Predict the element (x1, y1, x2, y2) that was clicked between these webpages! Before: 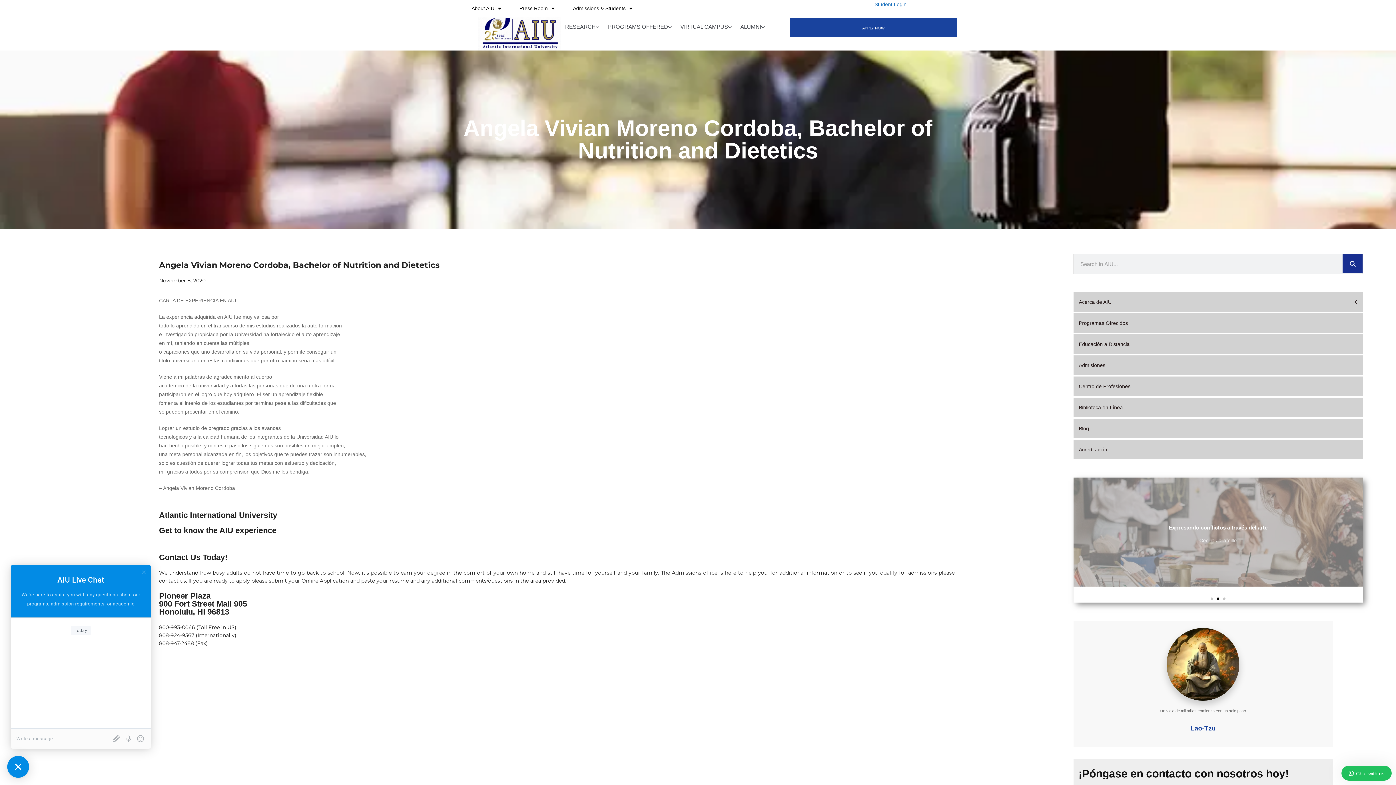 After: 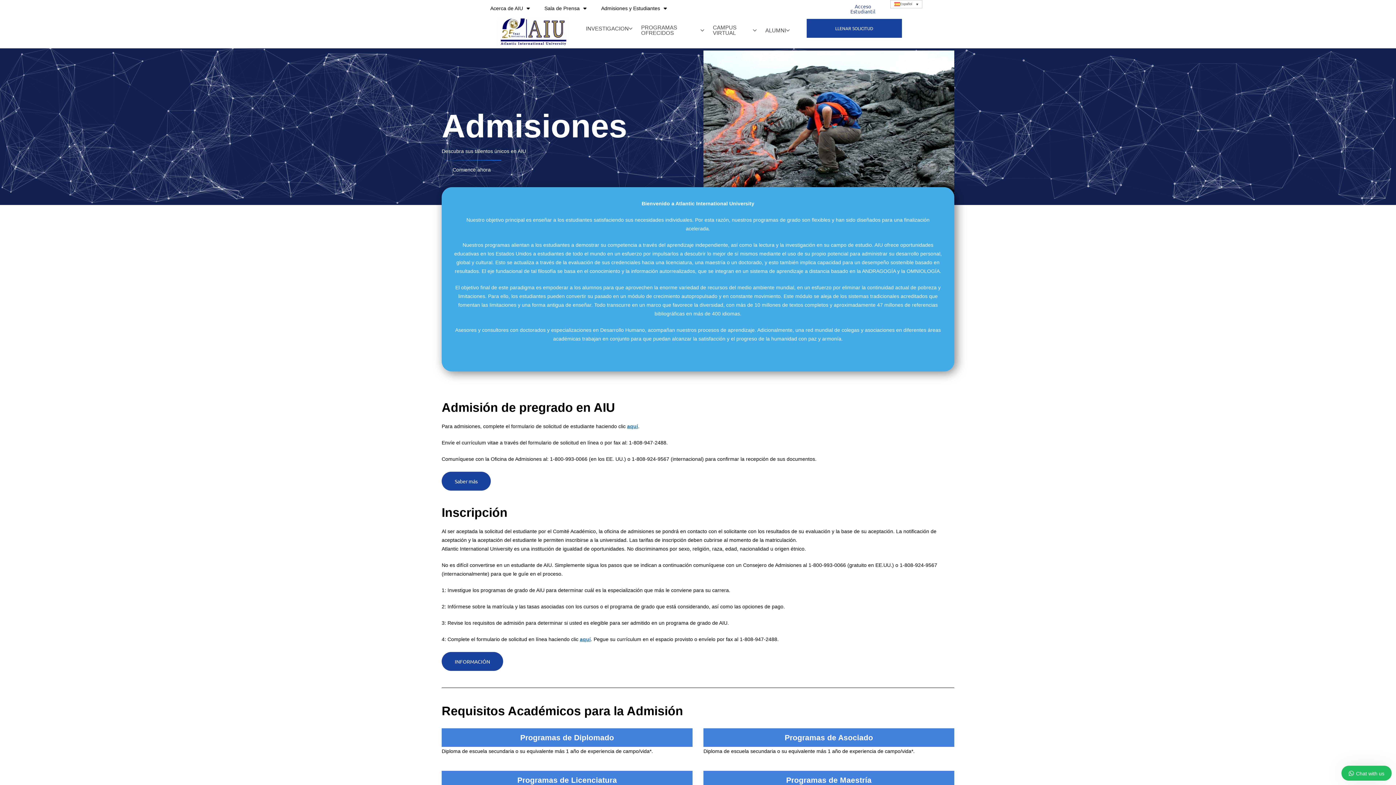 Action: bbox: (1073, 355, 1363, 375) label: Admisiones